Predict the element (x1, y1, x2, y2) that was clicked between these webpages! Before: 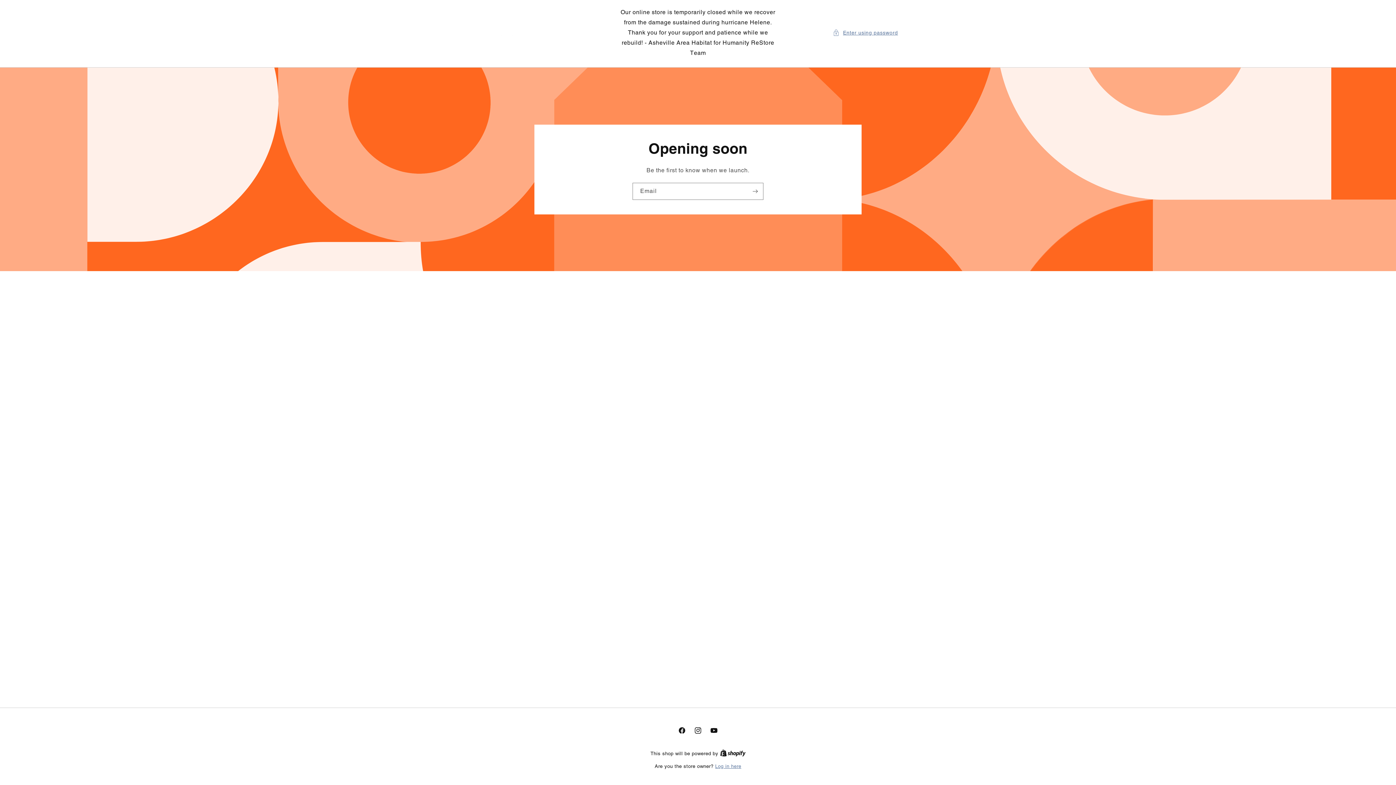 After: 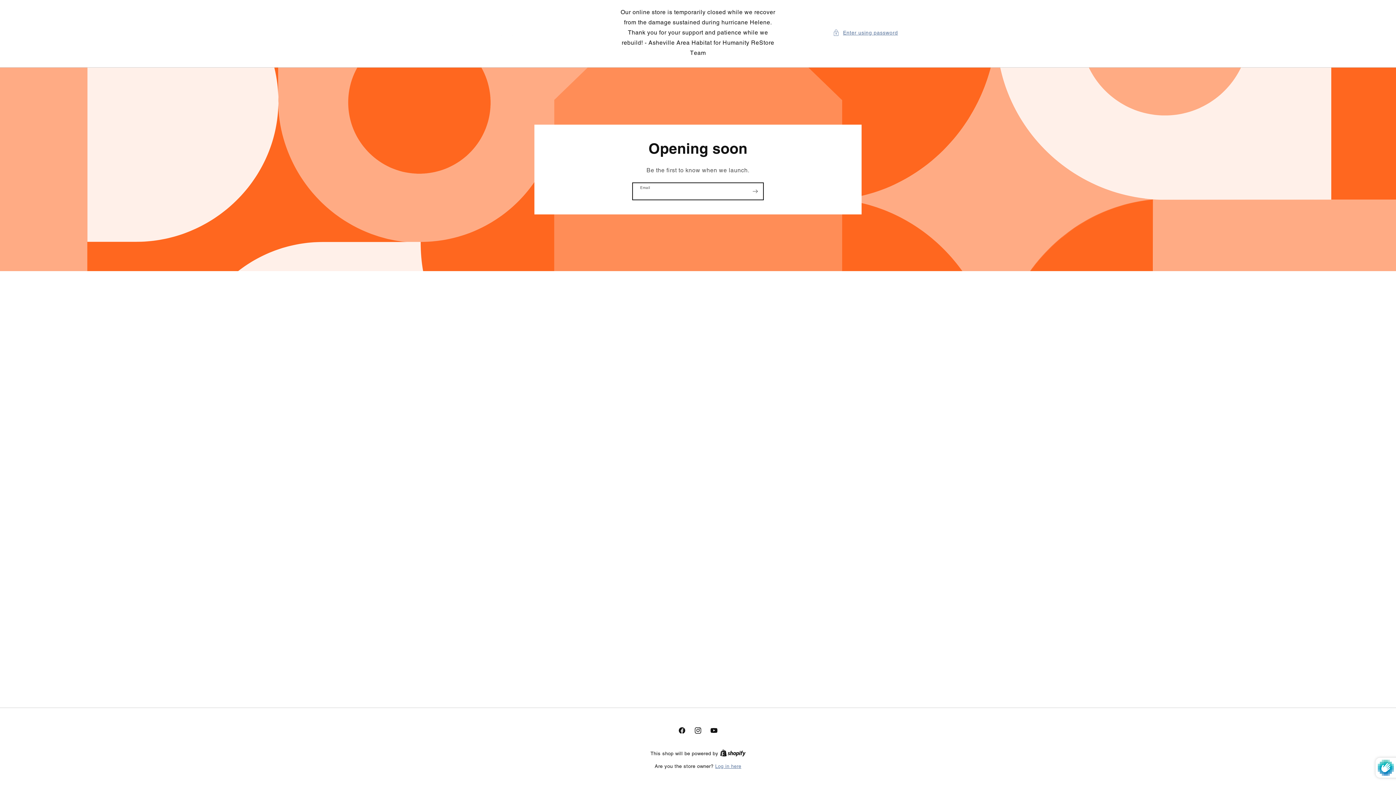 Action: bbox: (747, 182, 763, 199) label: Subscribe